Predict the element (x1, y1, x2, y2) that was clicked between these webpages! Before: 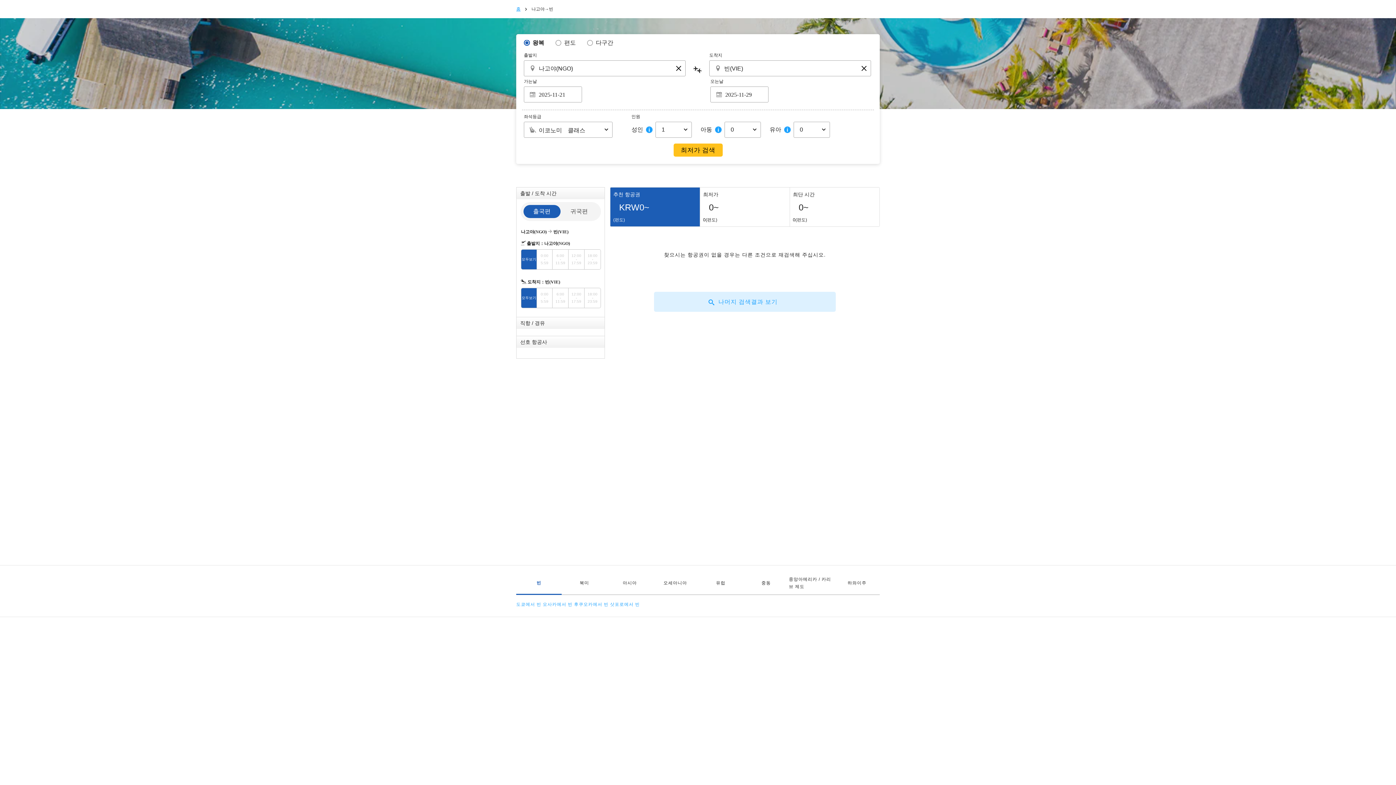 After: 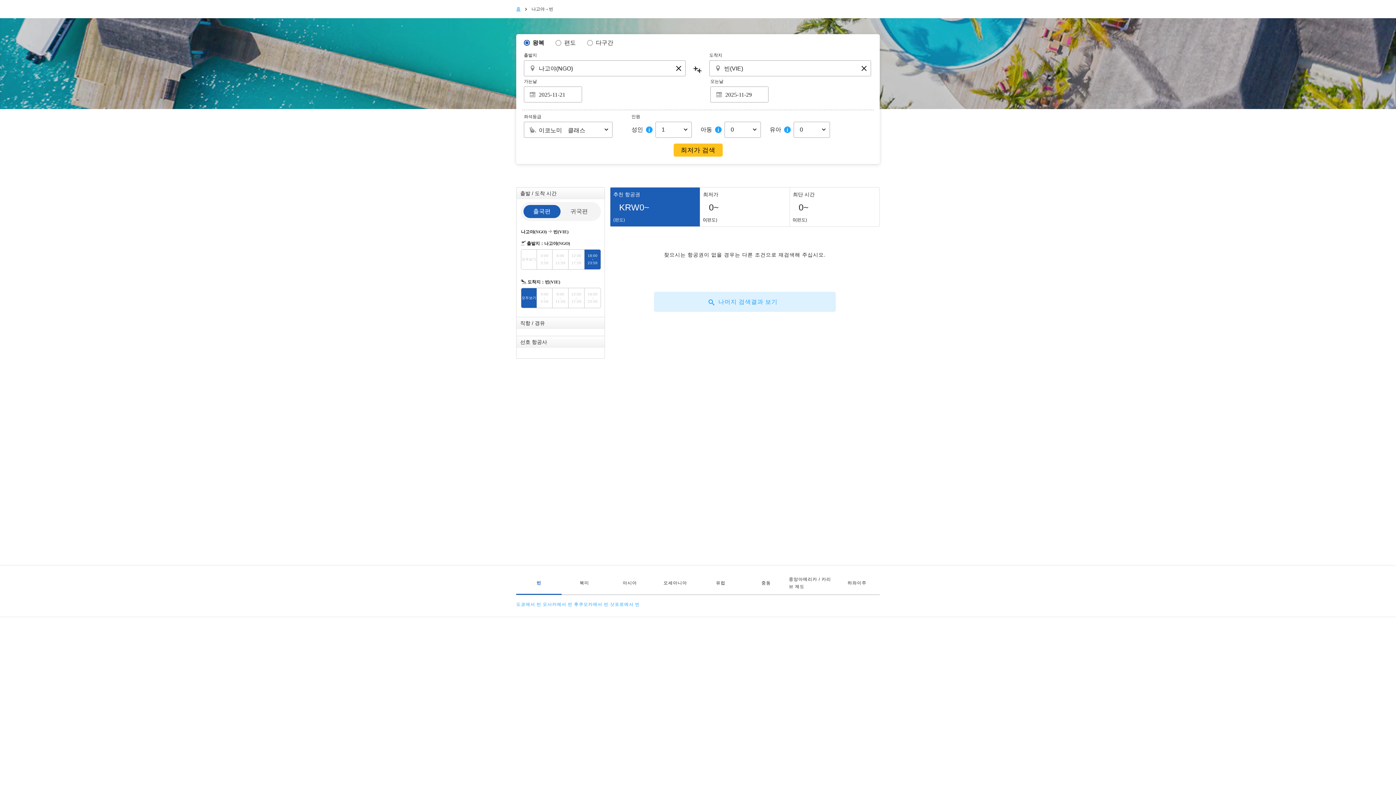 Action: label: 18:00
-
23:59 bbox: (584, 249, 600, 269)